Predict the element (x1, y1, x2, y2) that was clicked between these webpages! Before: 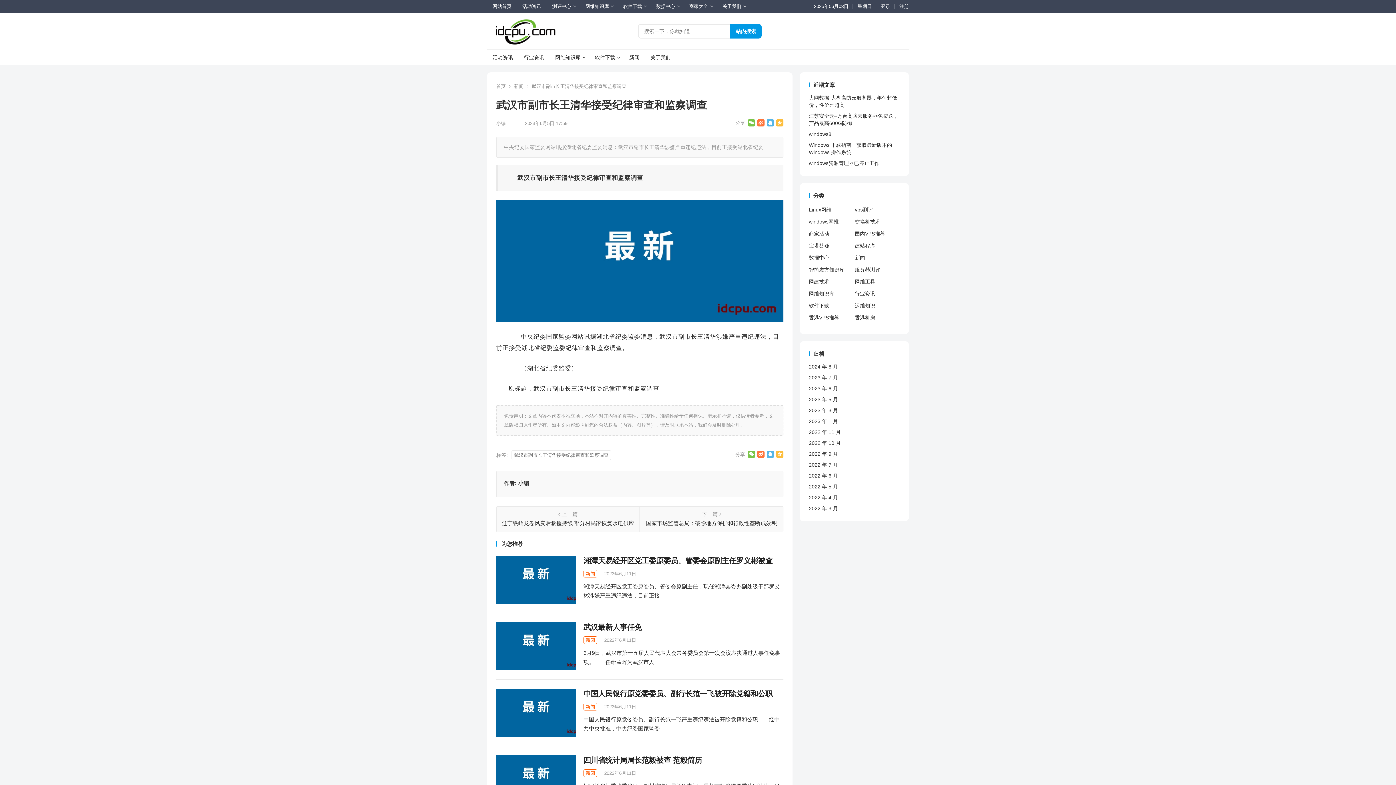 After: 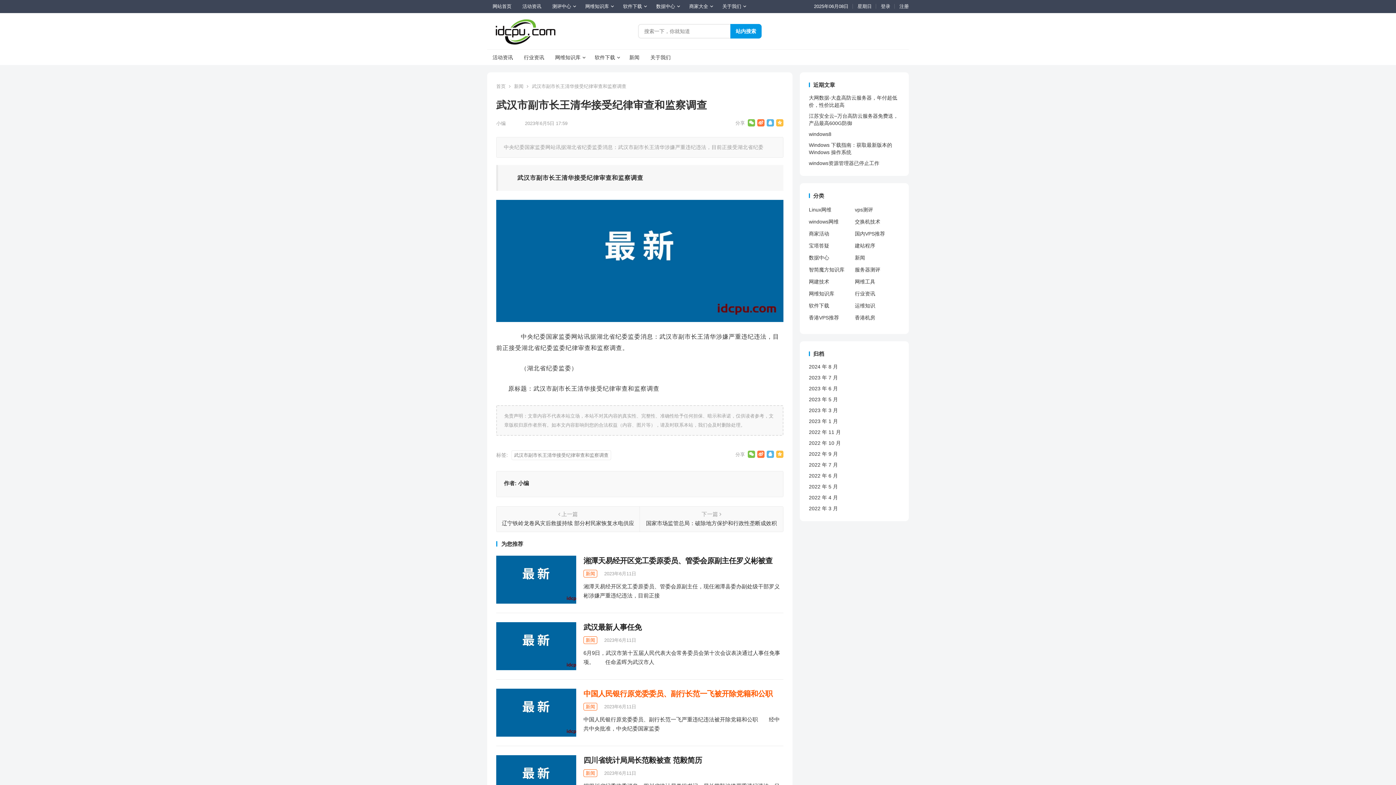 Action: bbox: (583, 690, 772, 698) label: 中国人民银行原党委委员、副行长范一飞被开除党籍和公职